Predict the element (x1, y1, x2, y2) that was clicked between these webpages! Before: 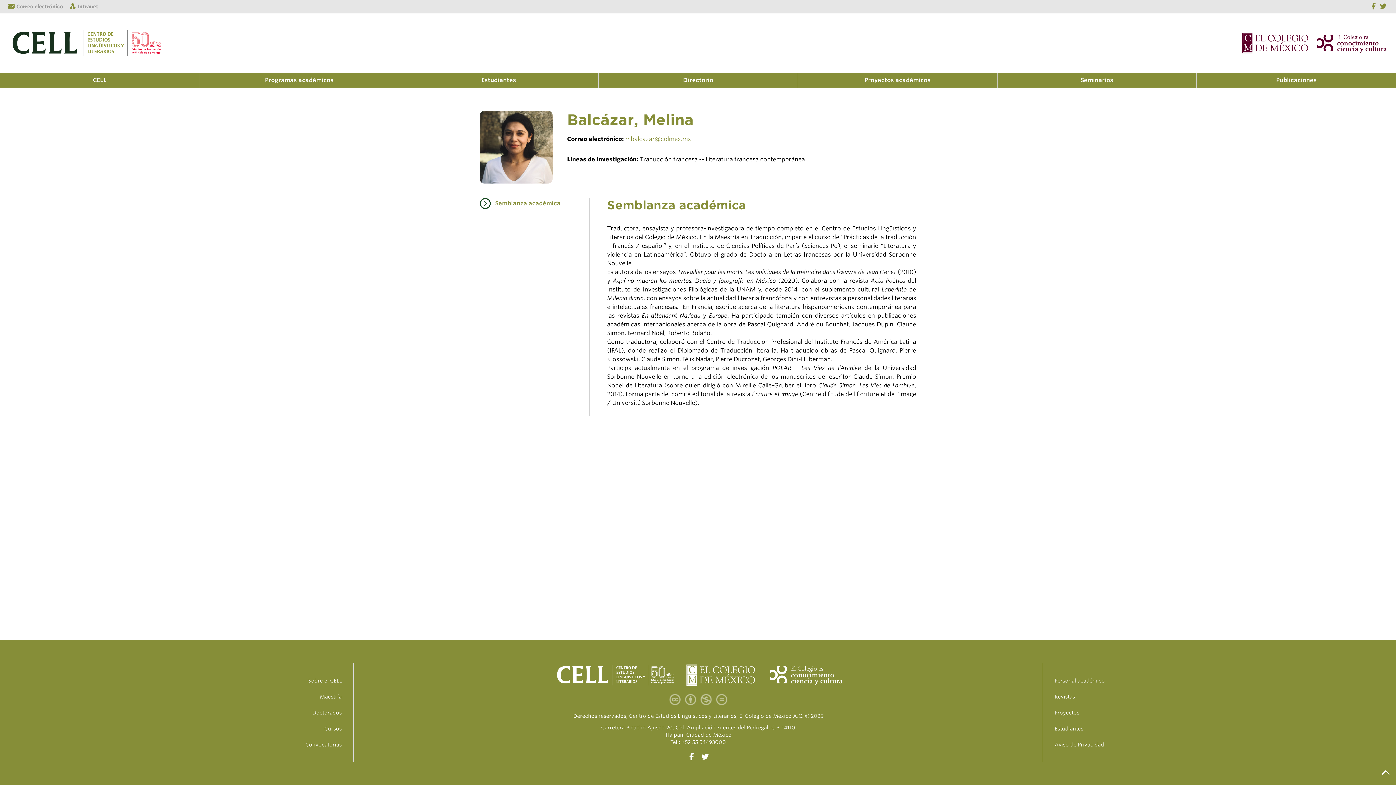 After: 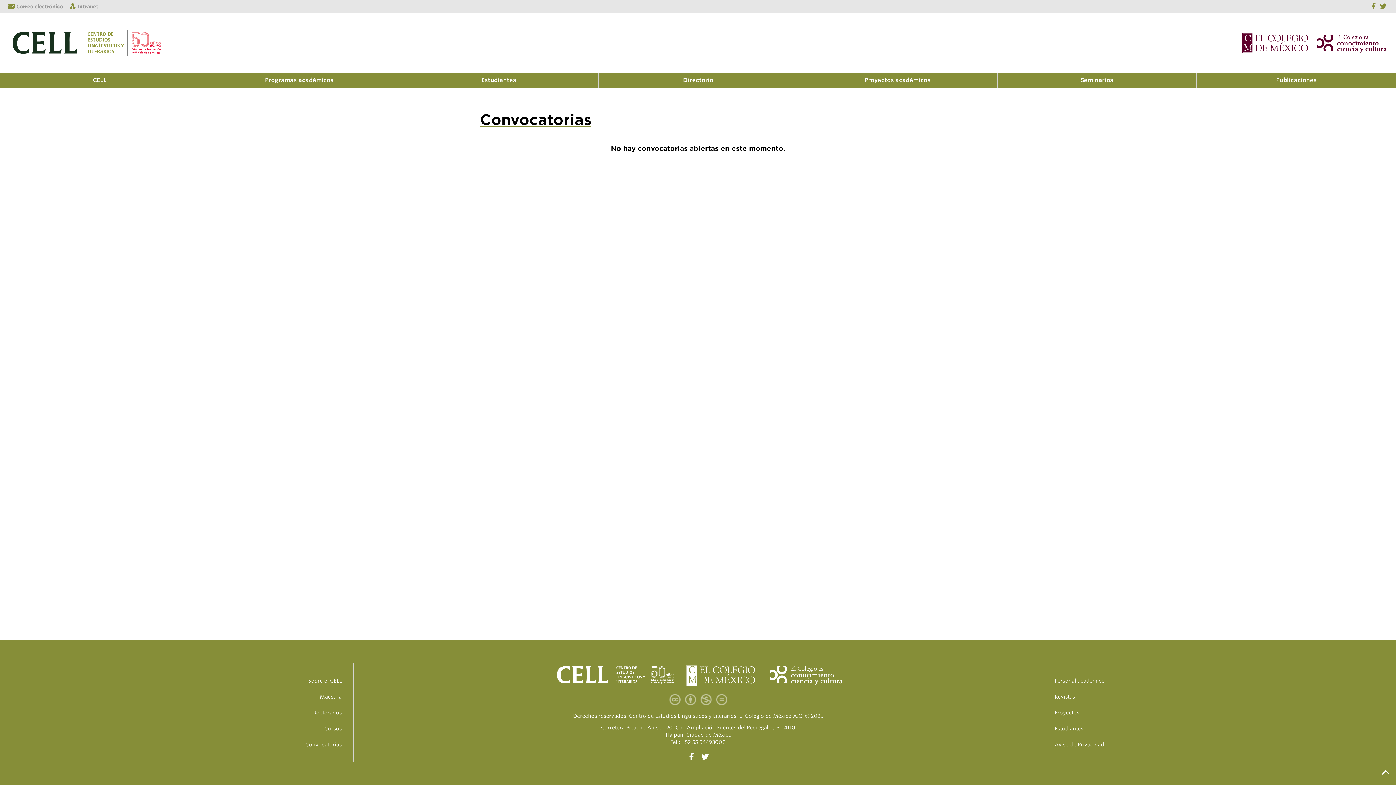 Action: label: Convocatorias bbox: (305, 742, 341, 747)